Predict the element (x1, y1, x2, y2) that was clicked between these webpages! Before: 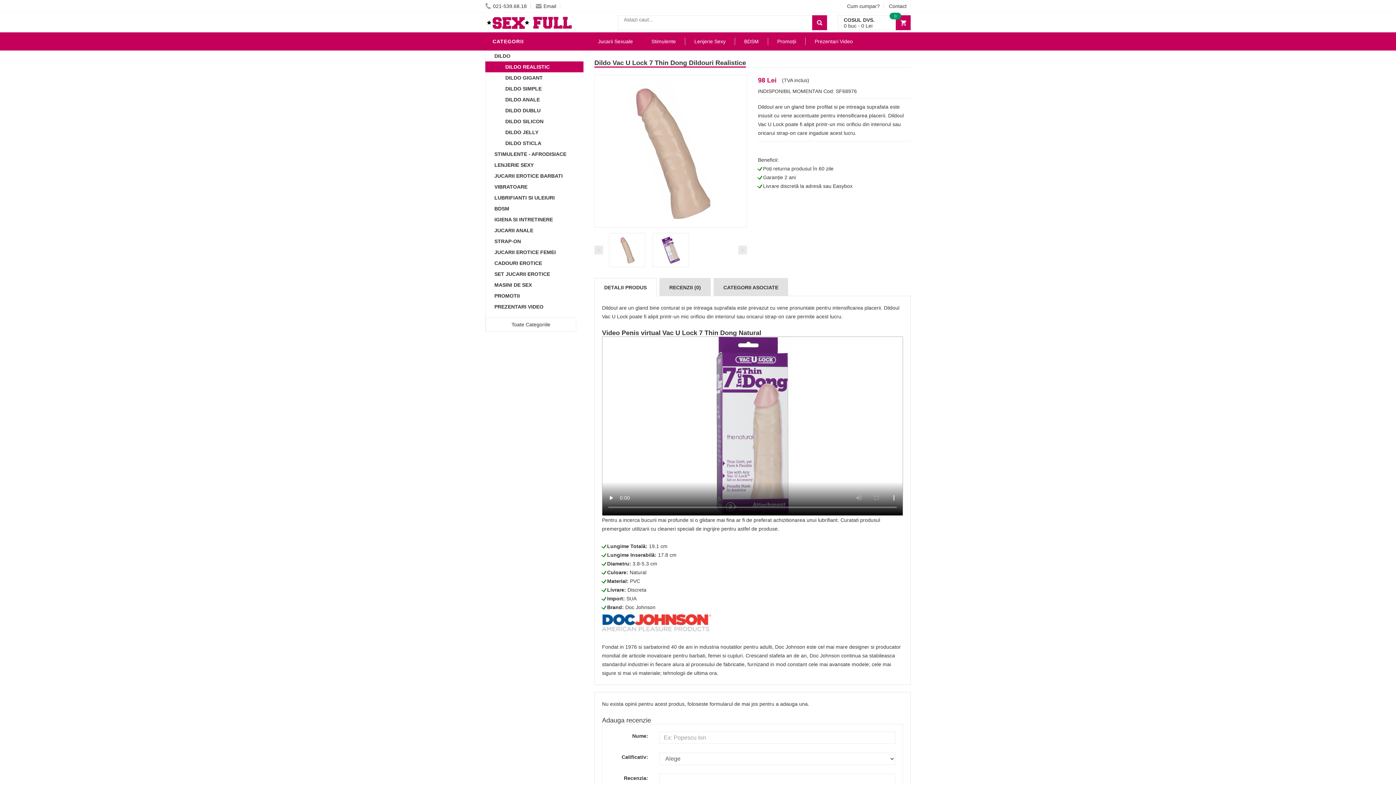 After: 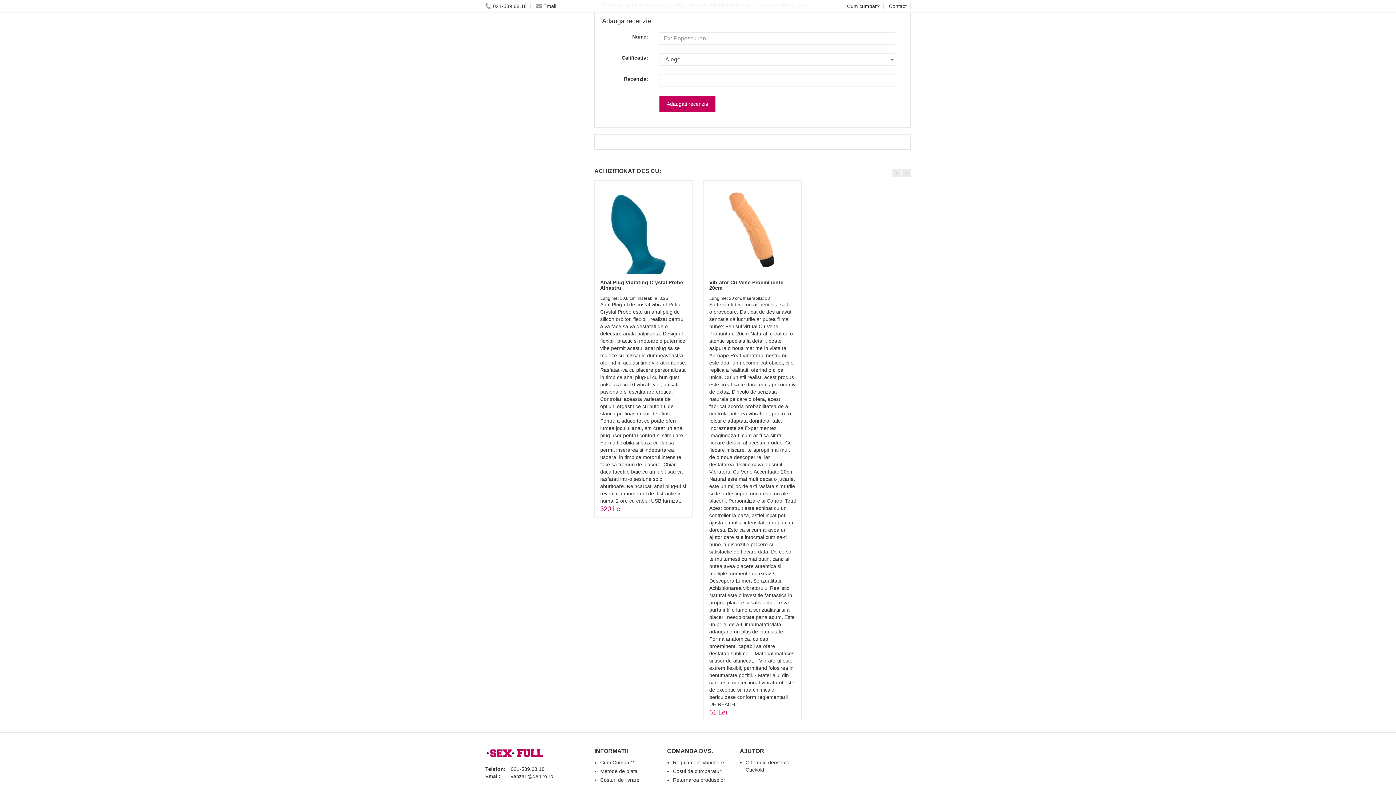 Action: label: RECENZII (0) bbox: (660, 278, 710, 296)